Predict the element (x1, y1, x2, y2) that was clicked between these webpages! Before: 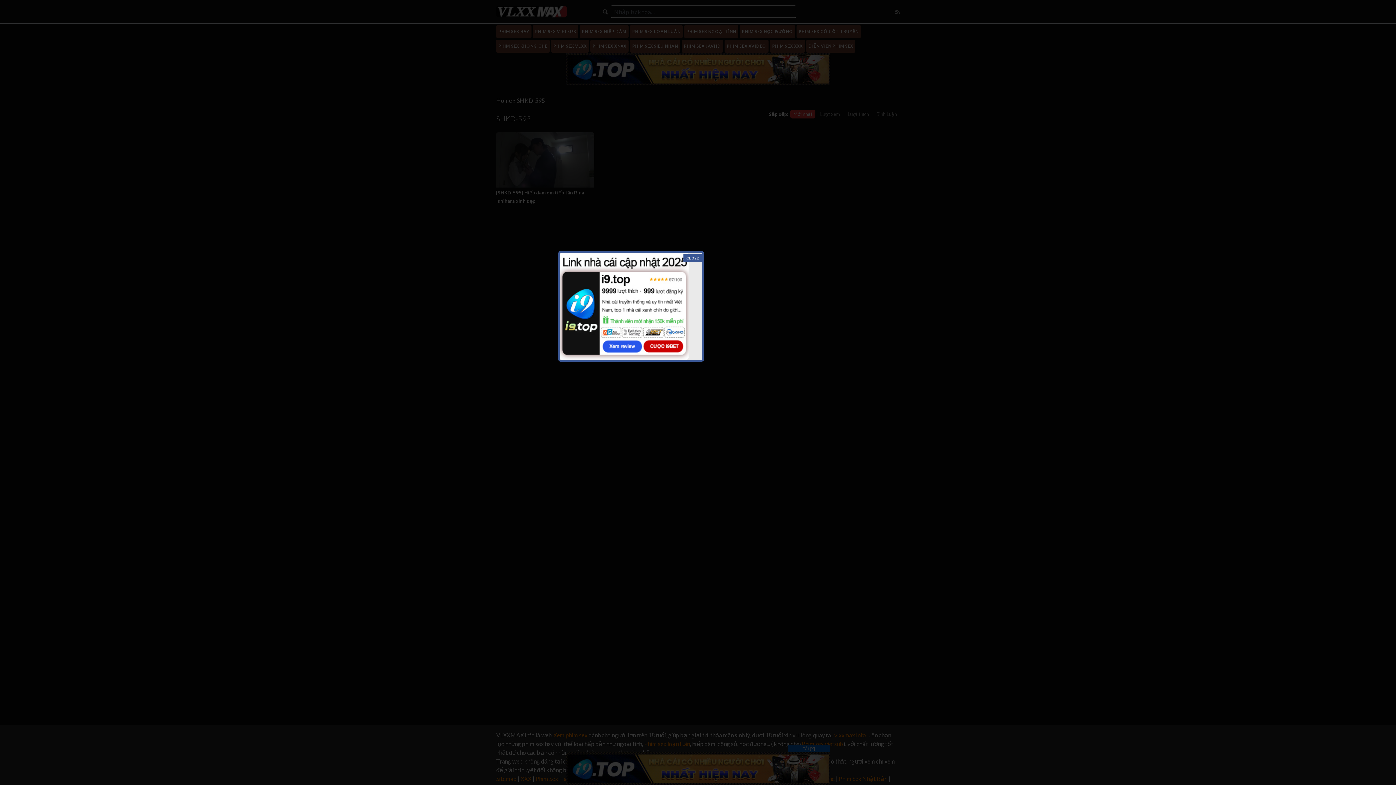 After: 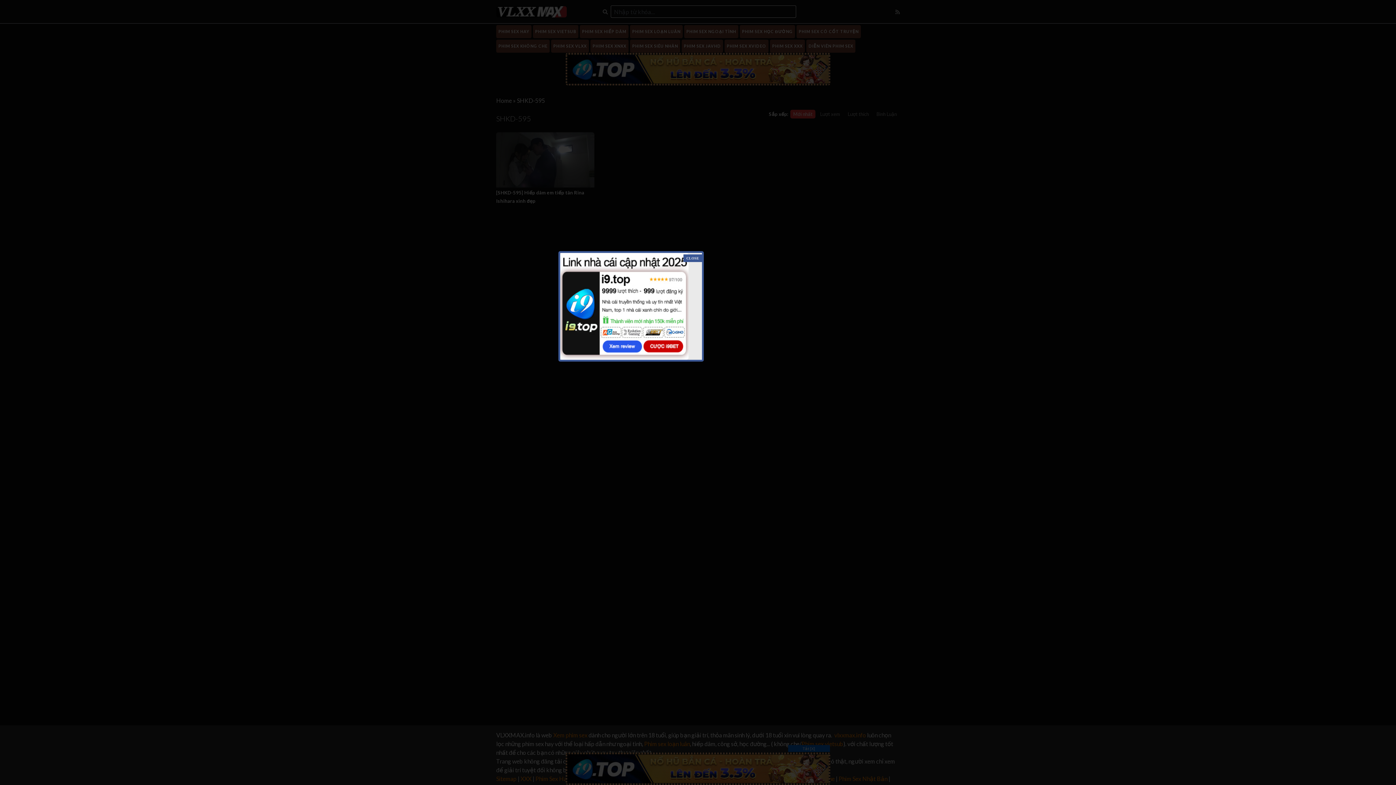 Action: bbox: (560, 302, 688, 309)